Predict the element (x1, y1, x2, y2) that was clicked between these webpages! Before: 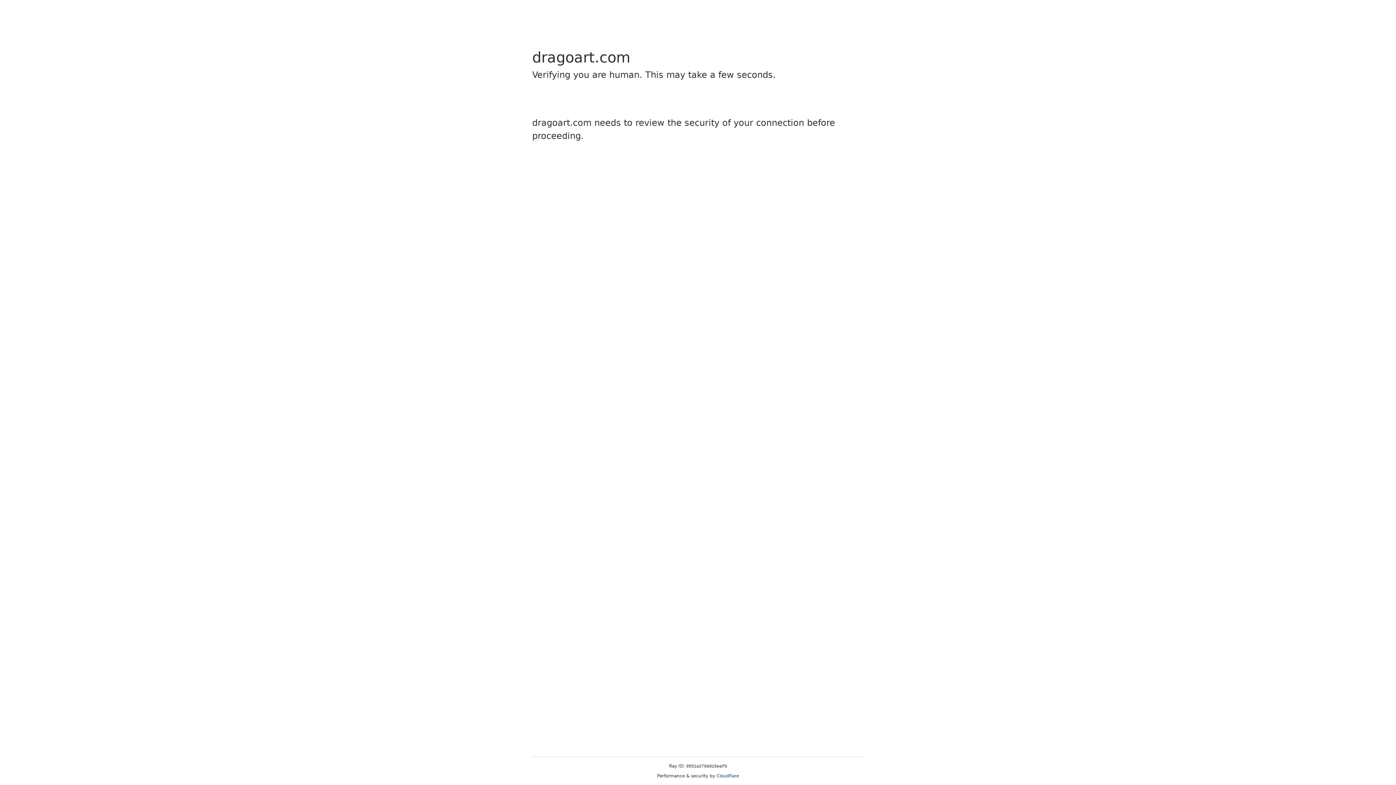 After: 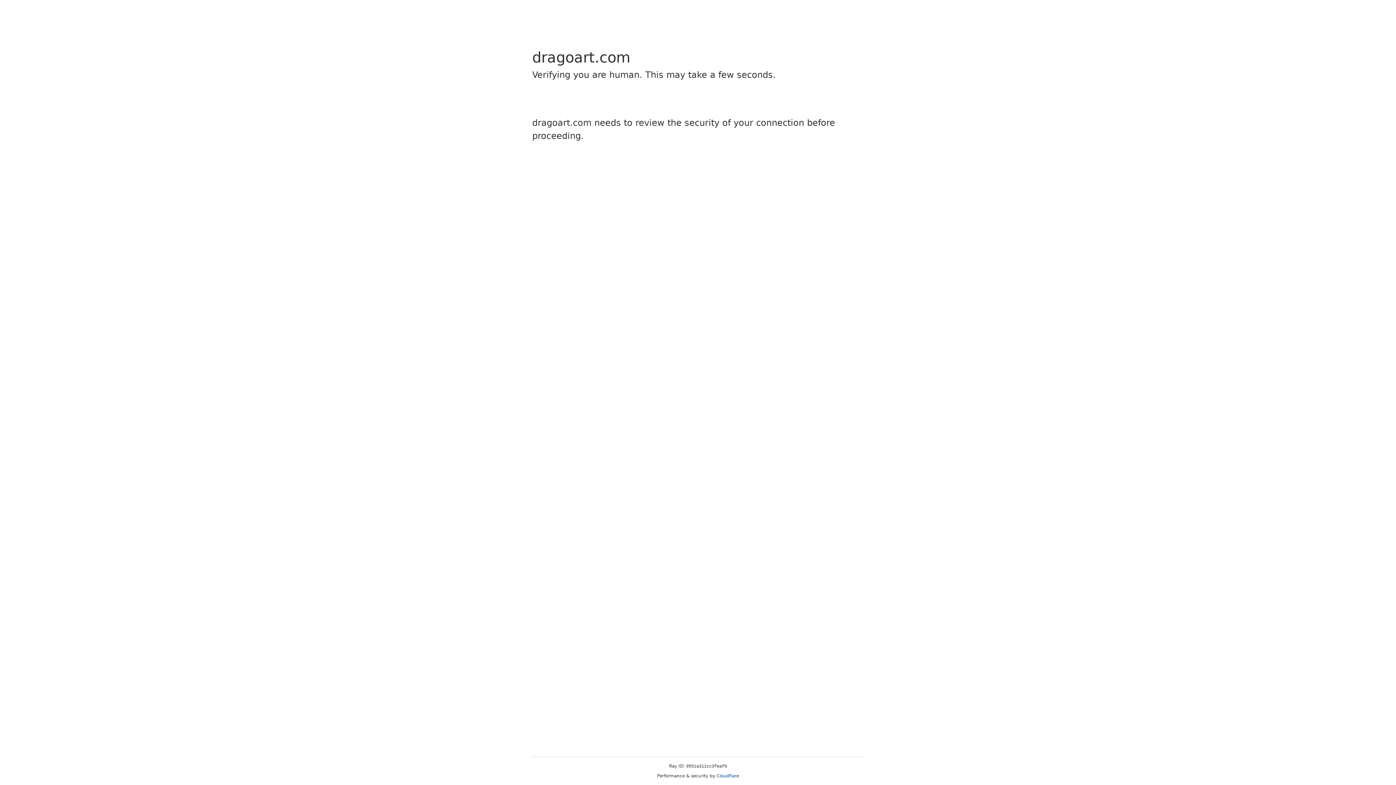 Action: bbox: (716, 773, 739, 778) label: Cloudflare